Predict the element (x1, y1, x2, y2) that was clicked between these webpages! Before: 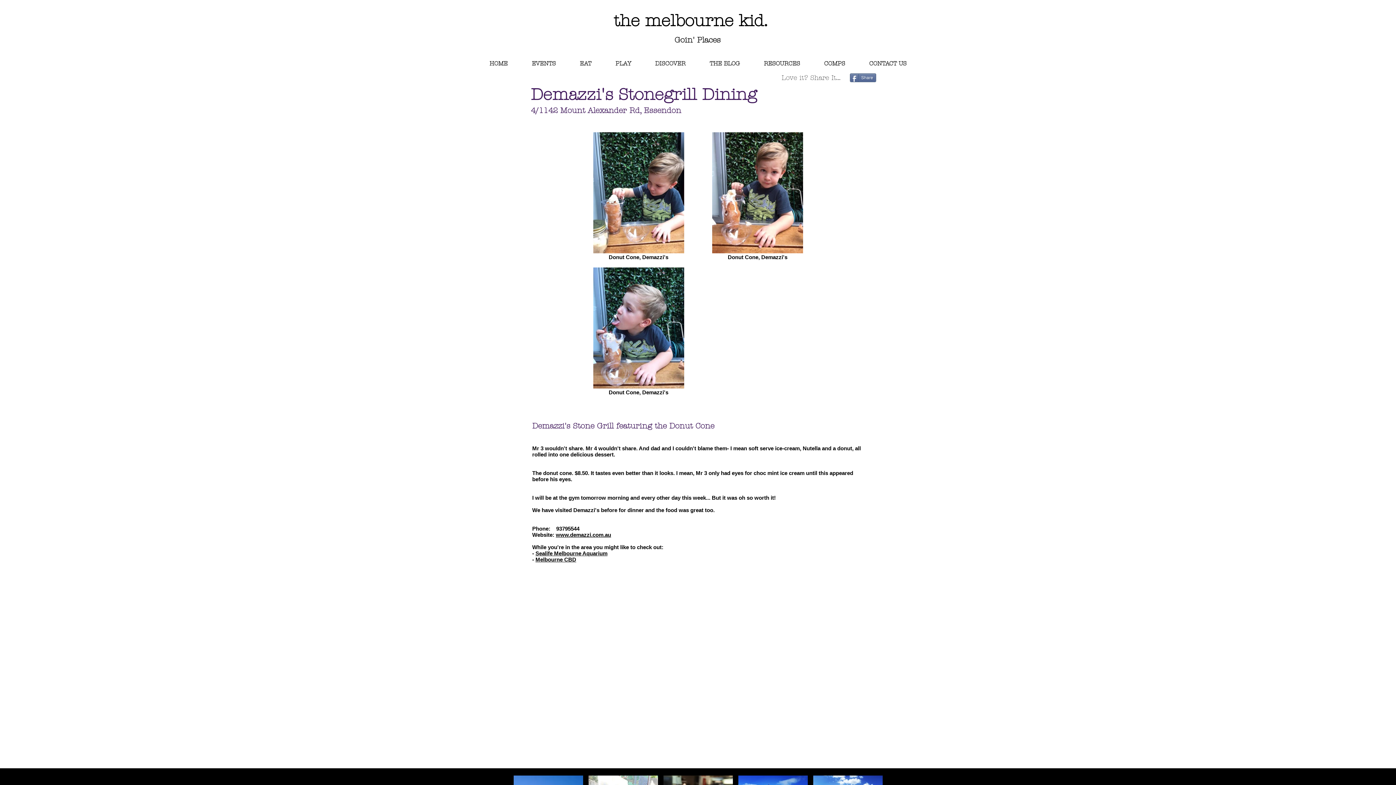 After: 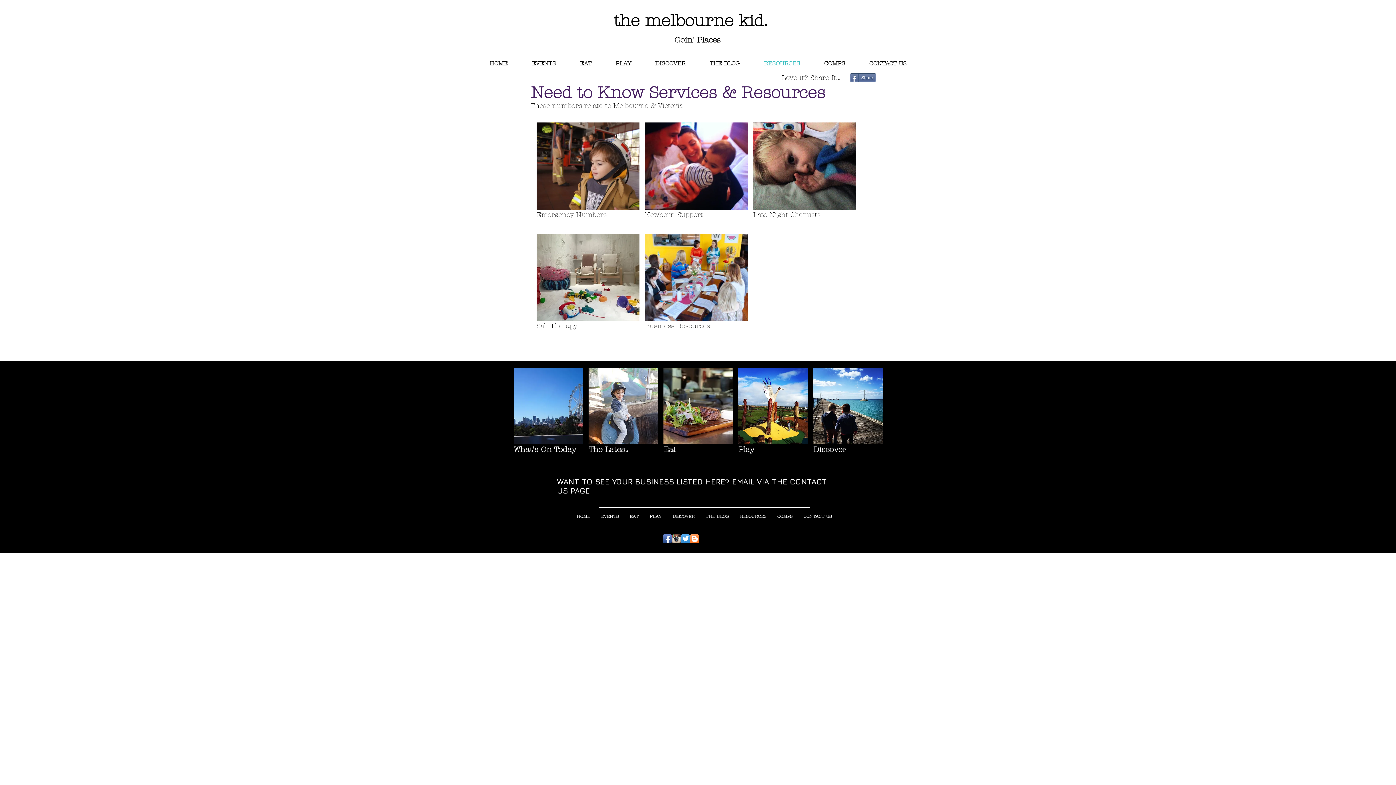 Action: bbox: (752, 54, 812, 72) label: RESOURCES